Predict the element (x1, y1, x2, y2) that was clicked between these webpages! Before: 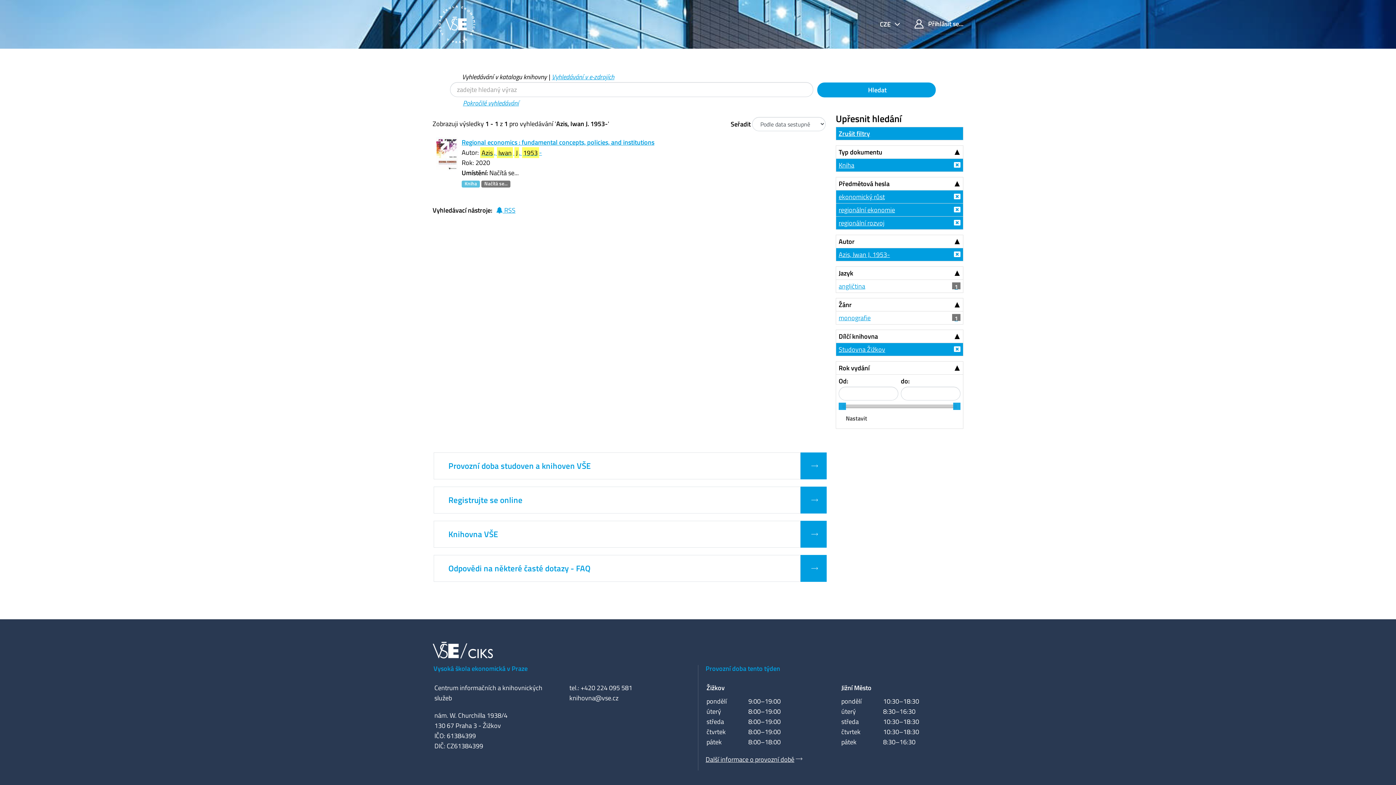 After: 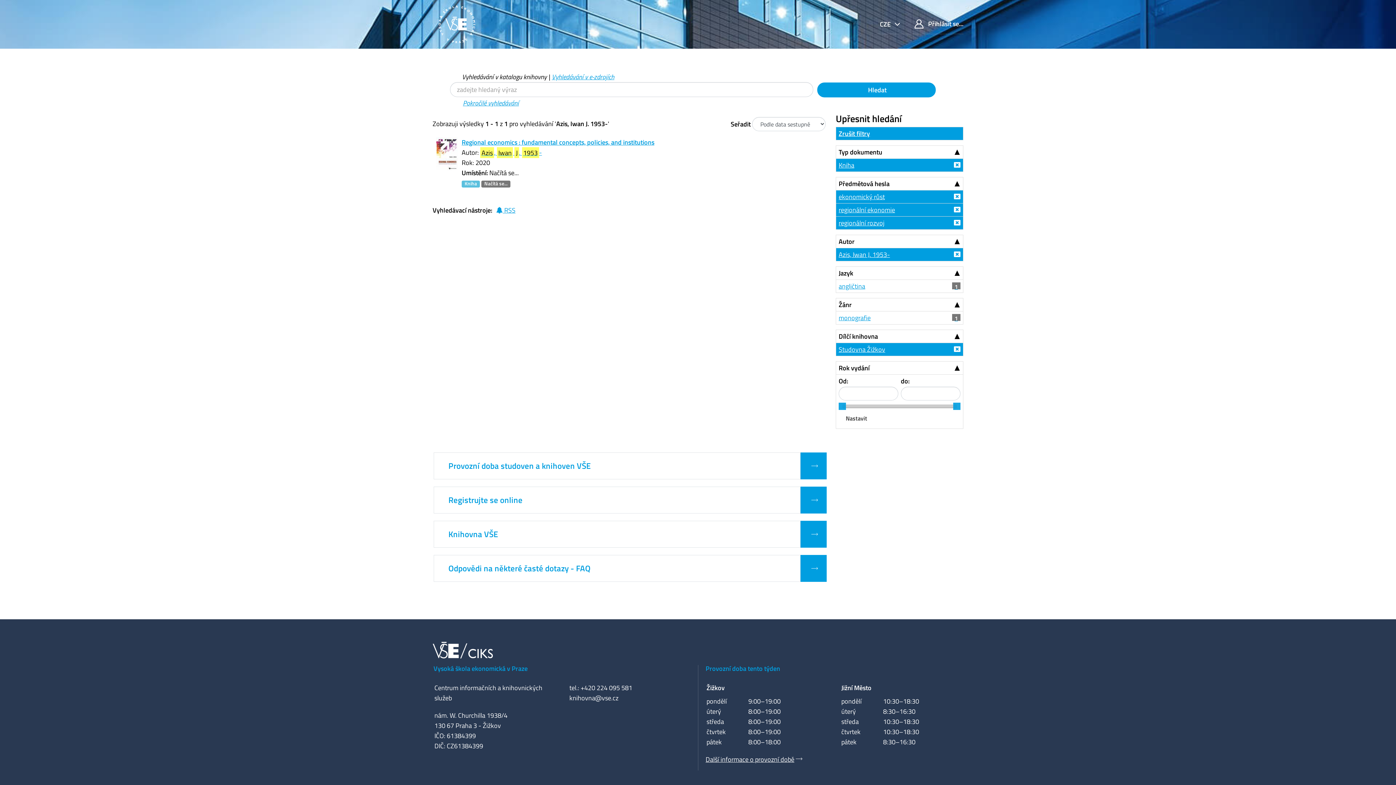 Action: bbox: (462, 72, 546, 81) label: Vyhledávání v katalogu knihovny